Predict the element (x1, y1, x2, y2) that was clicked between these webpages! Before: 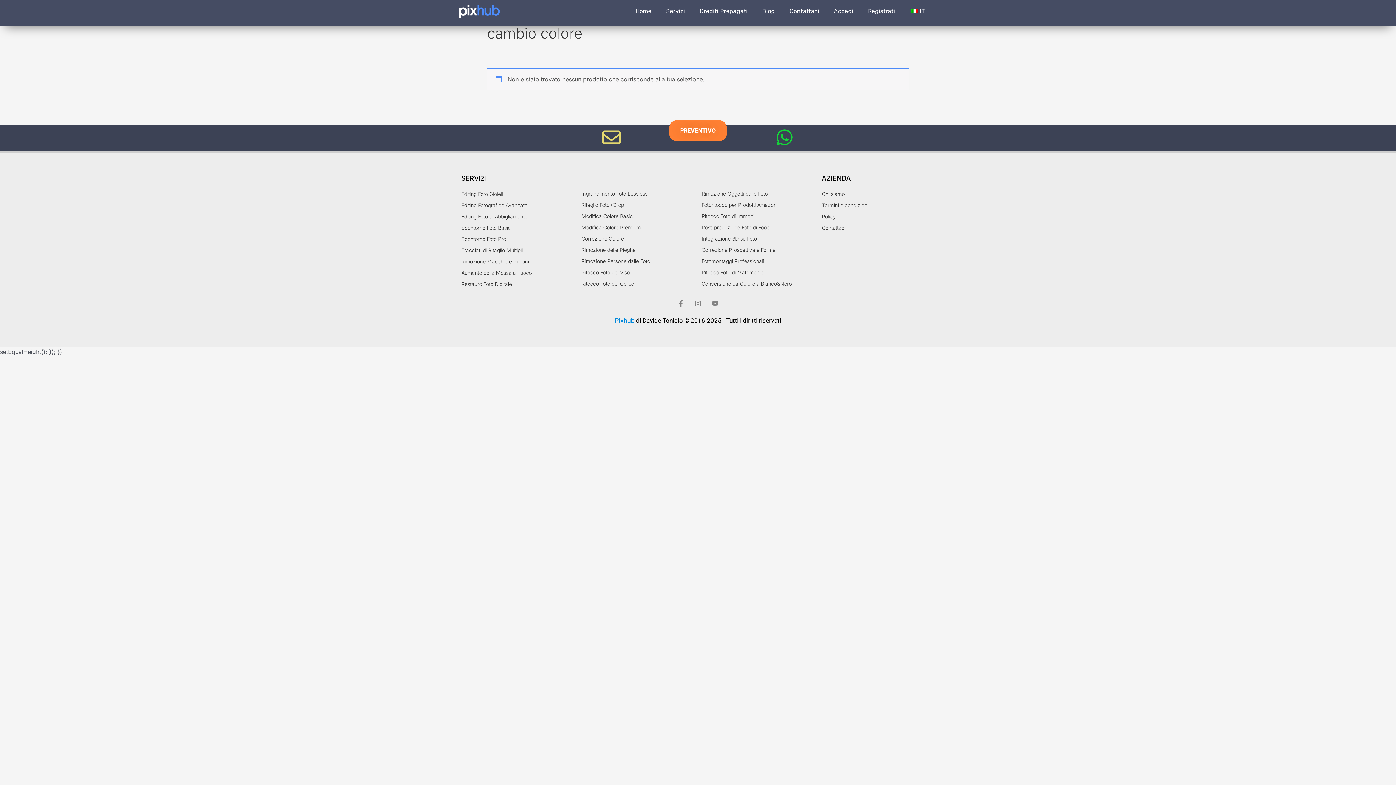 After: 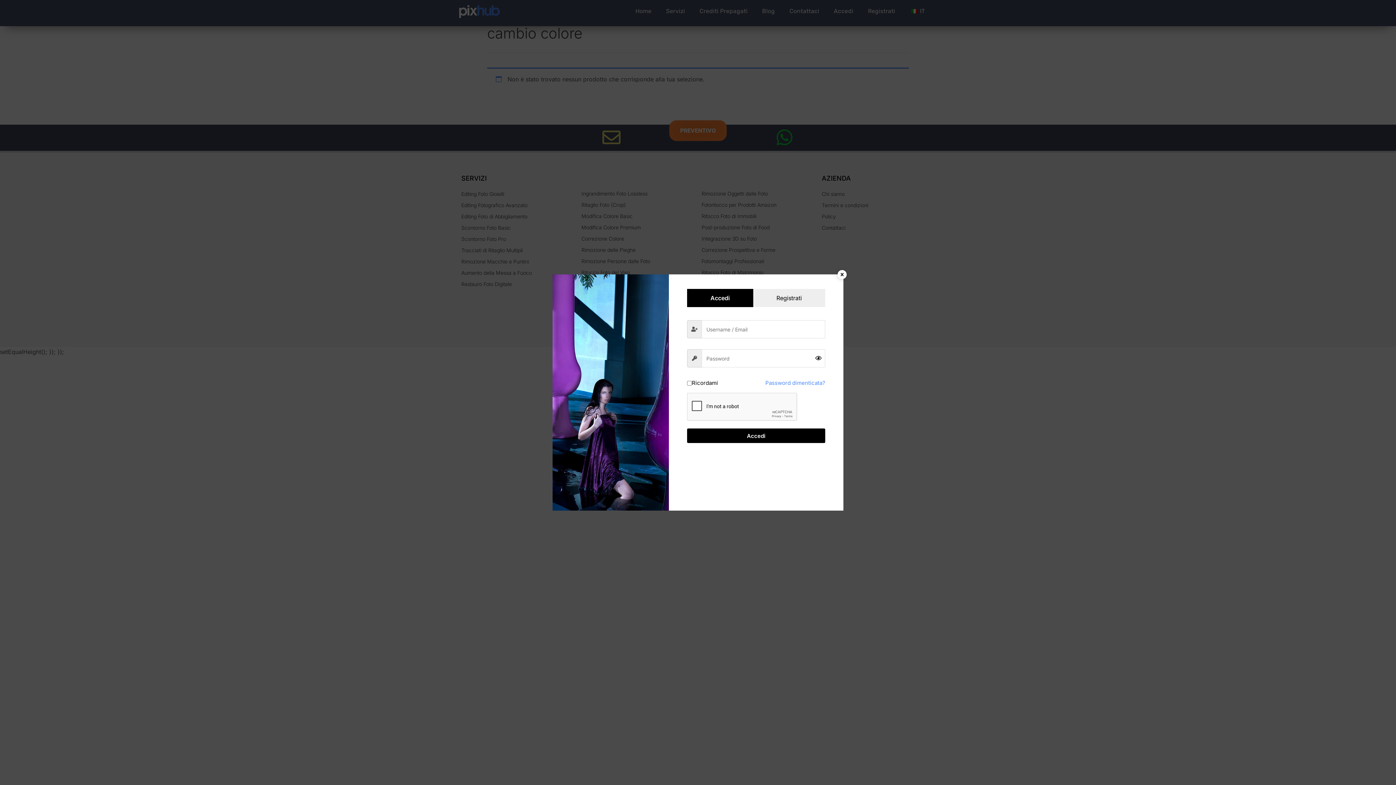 Action: label: Accedi bbox: (826, 2, 860, 19)